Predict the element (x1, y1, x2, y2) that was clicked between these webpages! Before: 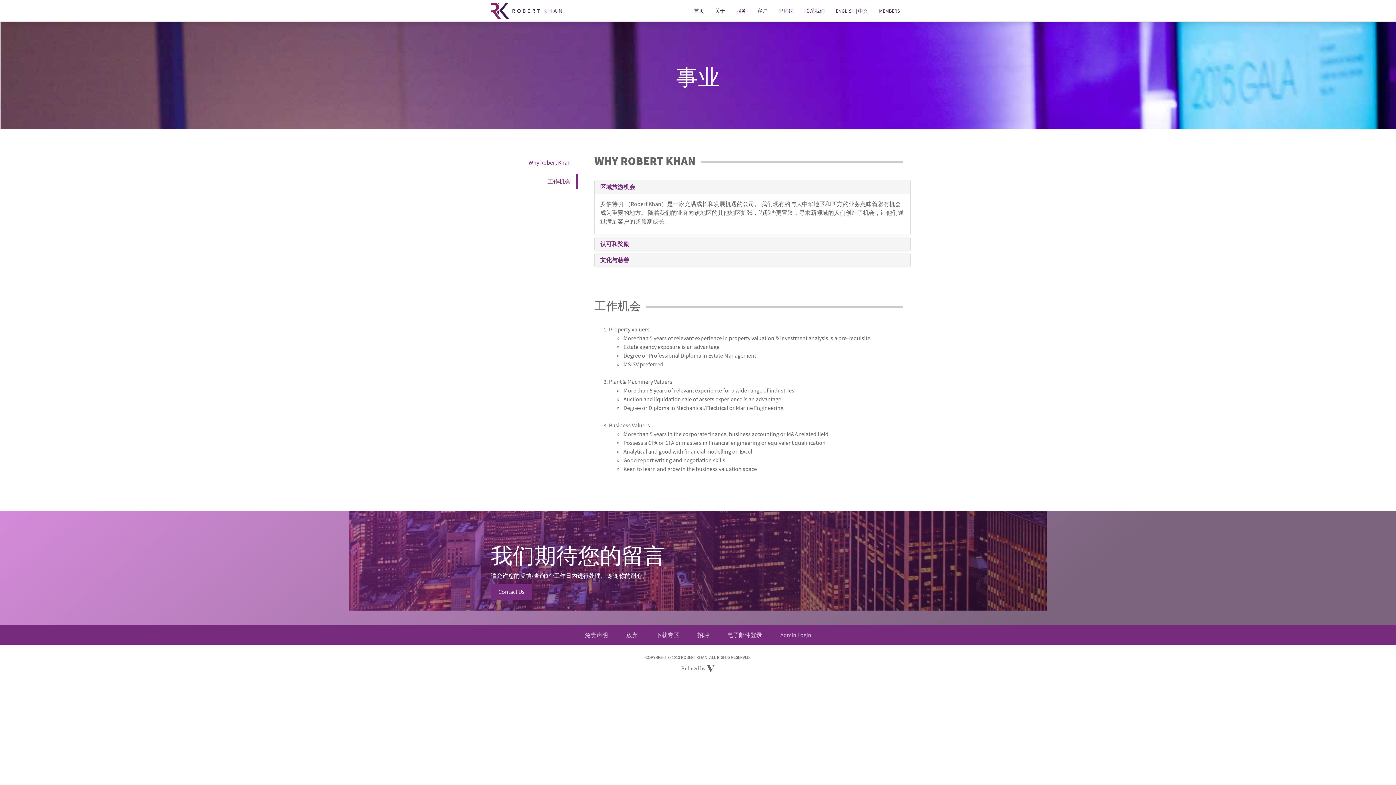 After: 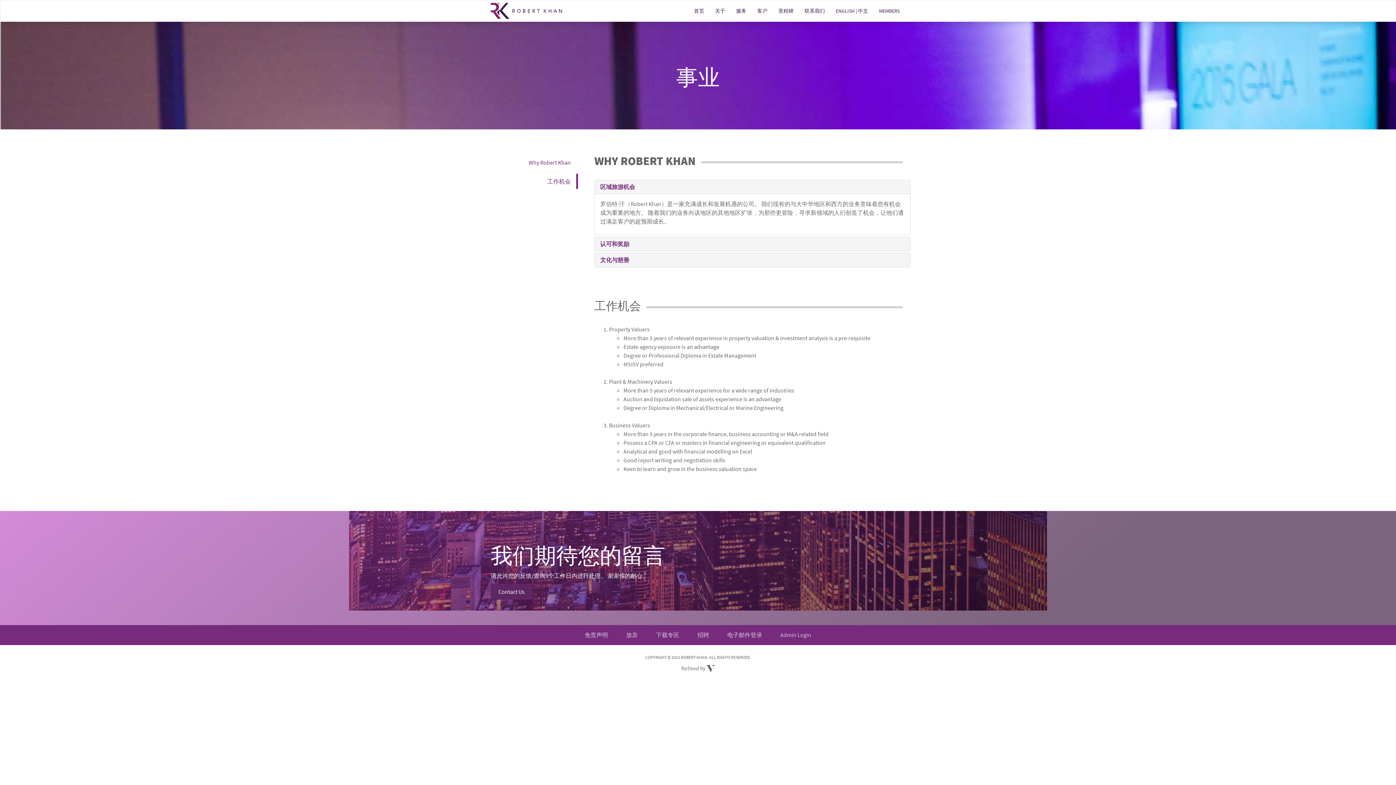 Action: bbox: (490, 584, 532, 600) label: Contact Us